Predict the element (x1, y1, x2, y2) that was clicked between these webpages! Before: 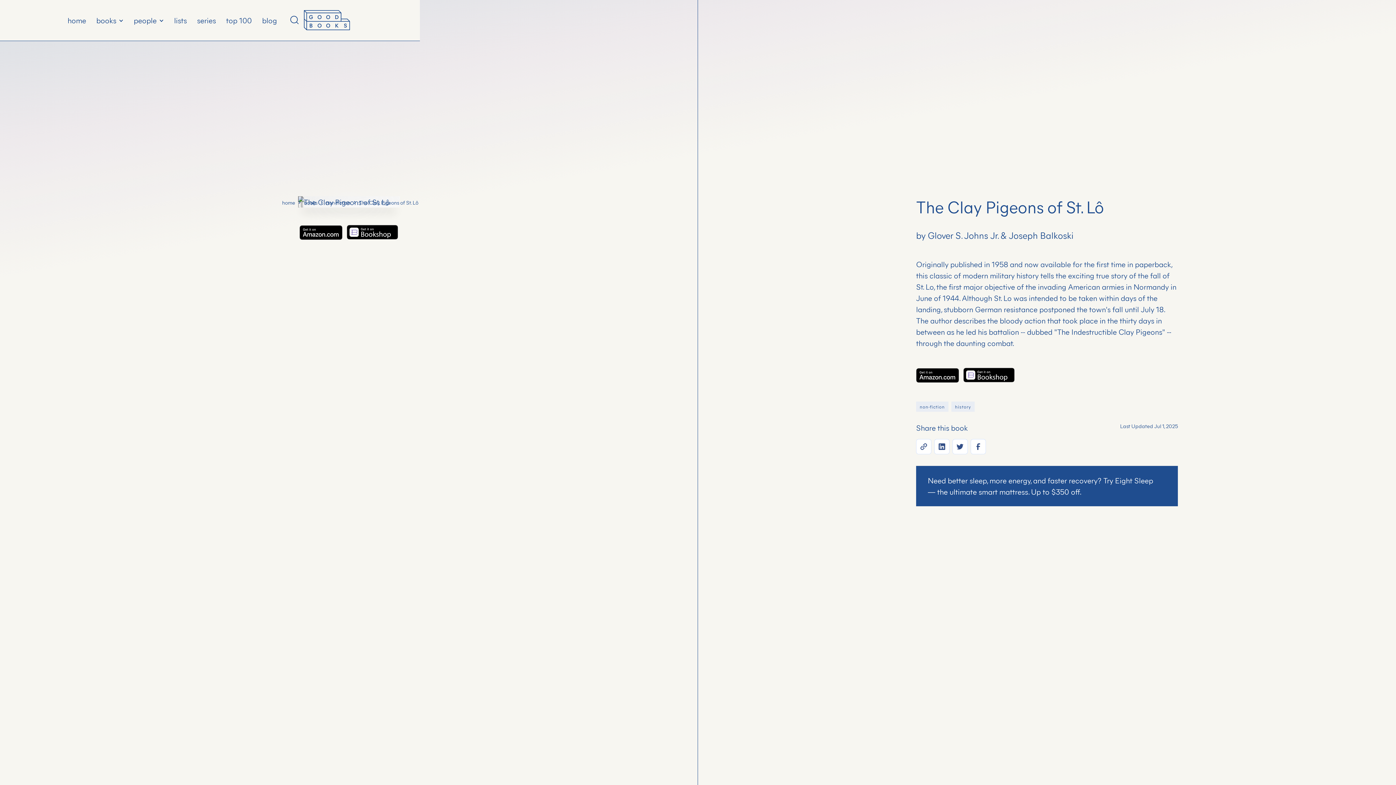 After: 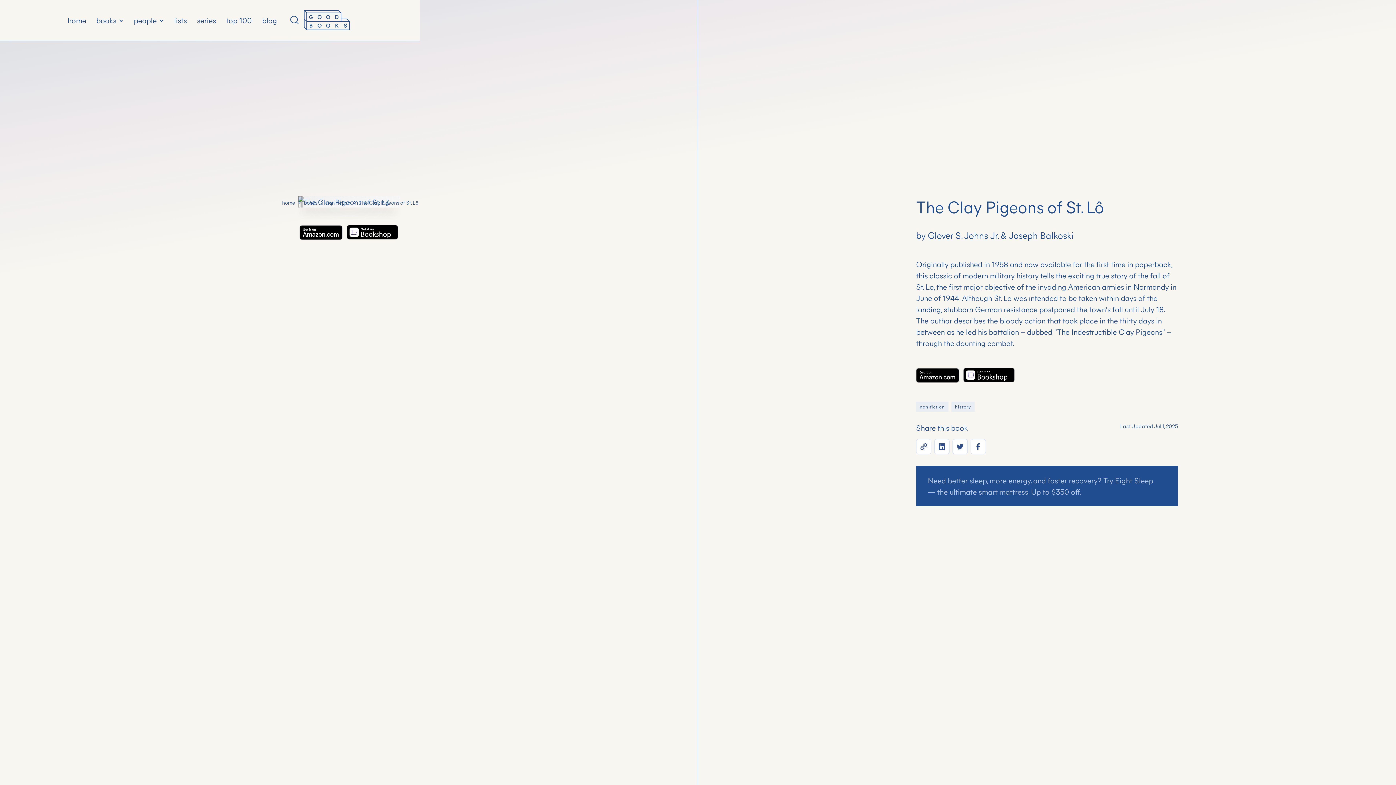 Action: bbox: (916, 466, 1178, 506) label: Need better sleep, more energy, and faster recovery? Try Eight Sleep — the ultimate smart mattress. Up to $350 off.